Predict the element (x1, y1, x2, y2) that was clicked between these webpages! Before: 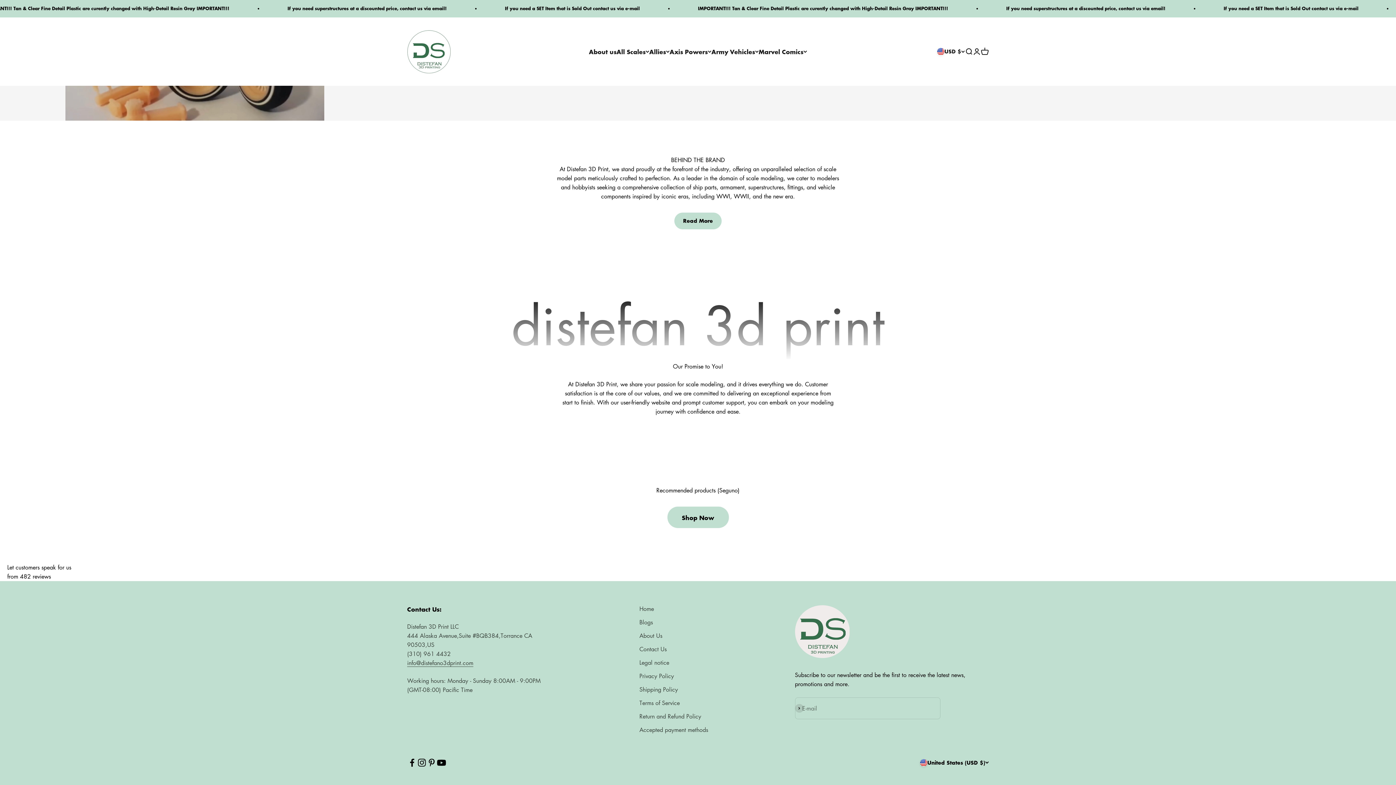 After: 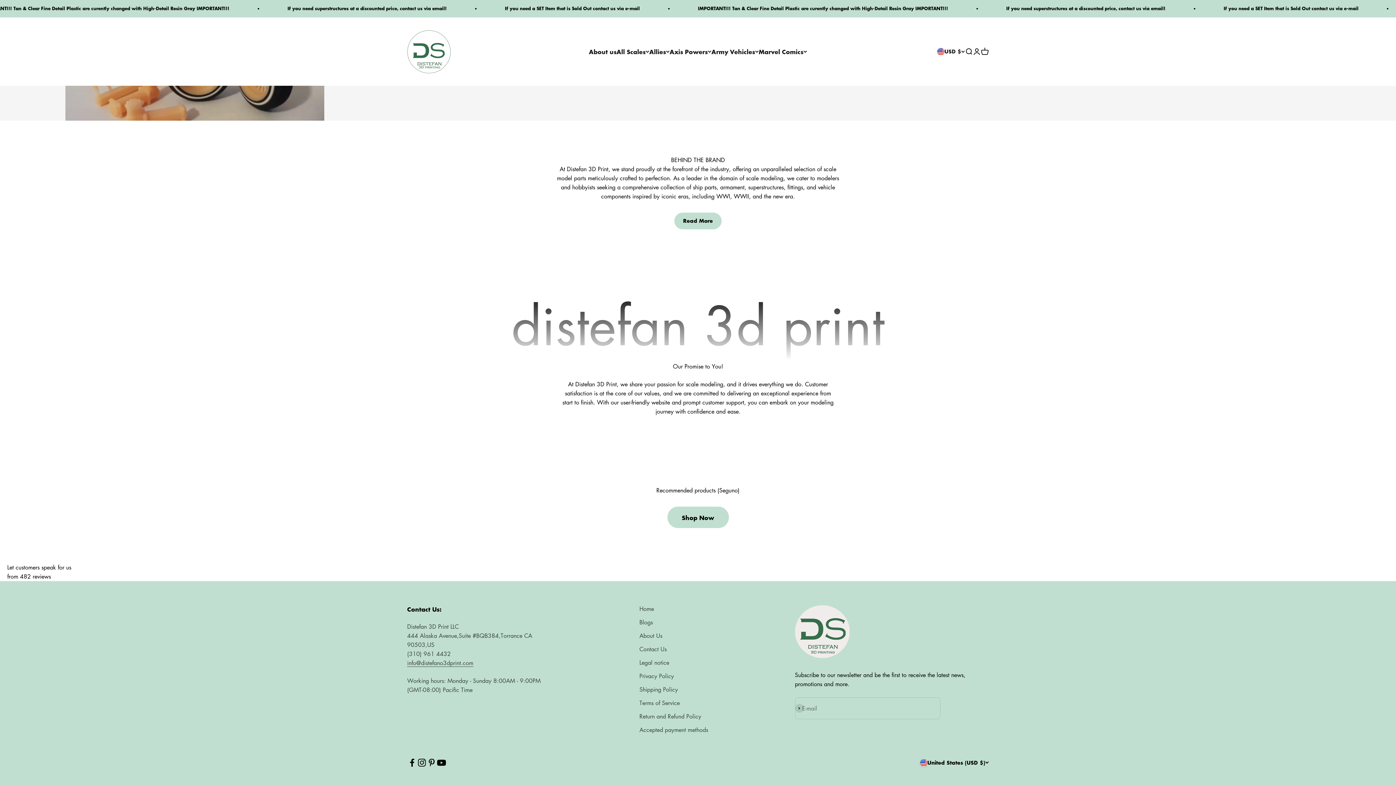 Action: label: Follow on Instagram bbox: (417, 758, 426, 768)